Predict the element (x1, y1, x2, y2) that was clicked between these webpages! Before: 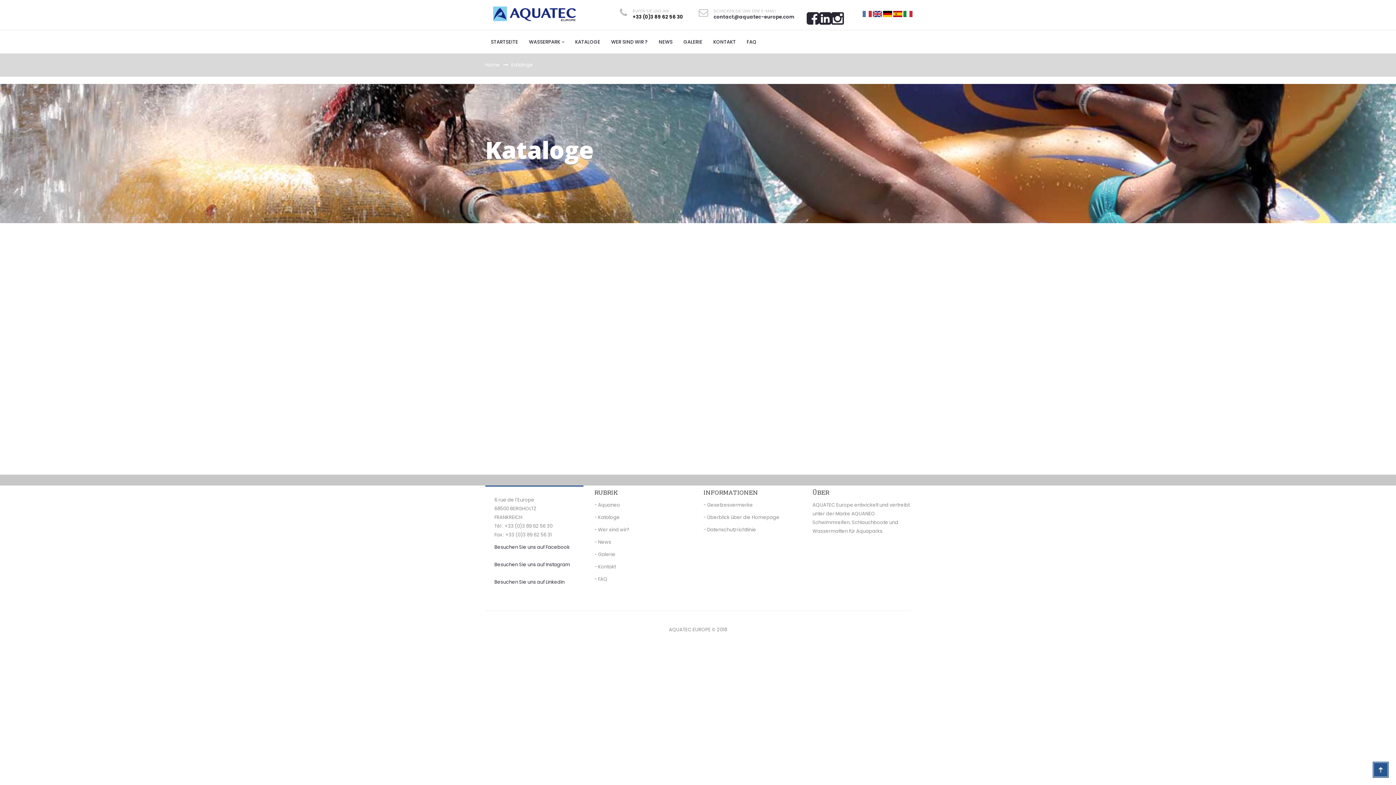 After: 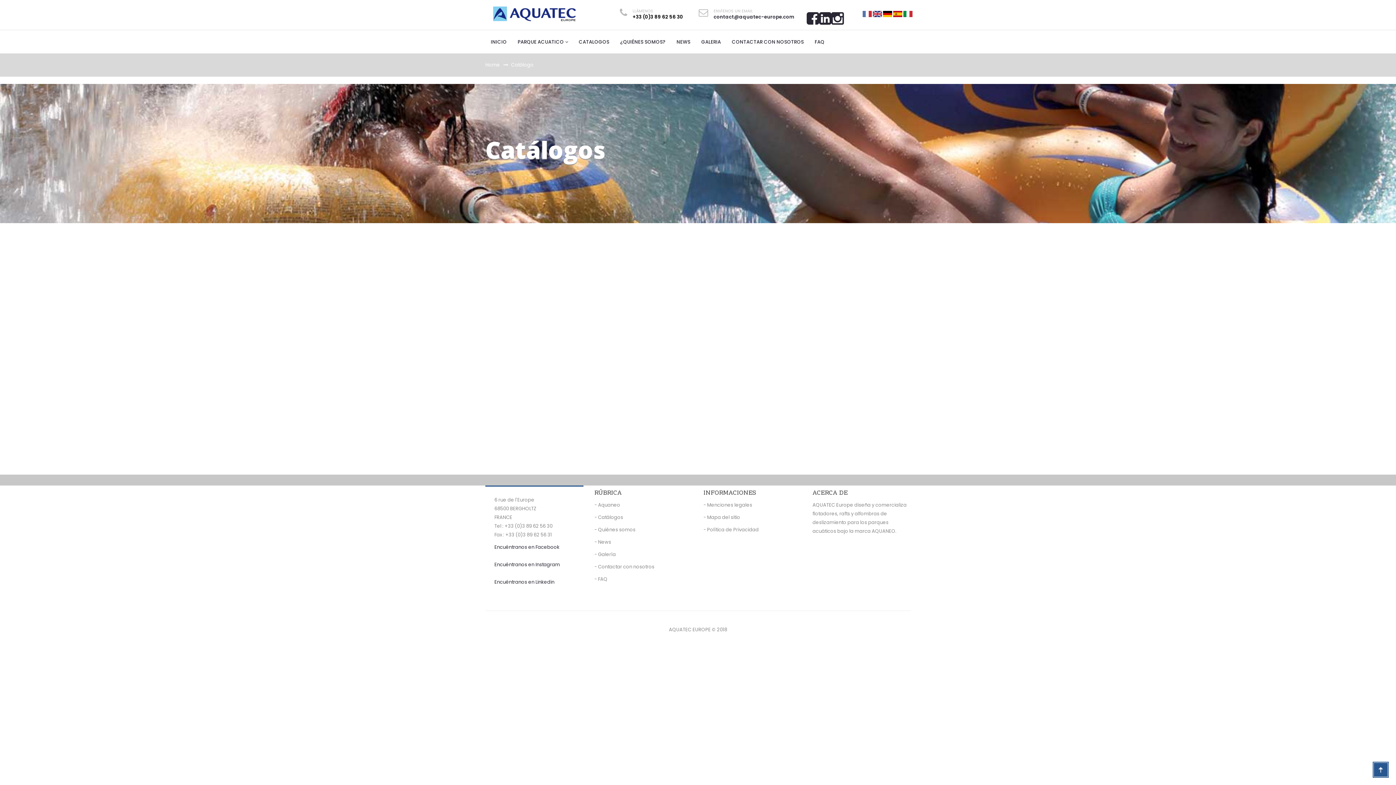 Action: bbox: (893, 10, 902, 17)